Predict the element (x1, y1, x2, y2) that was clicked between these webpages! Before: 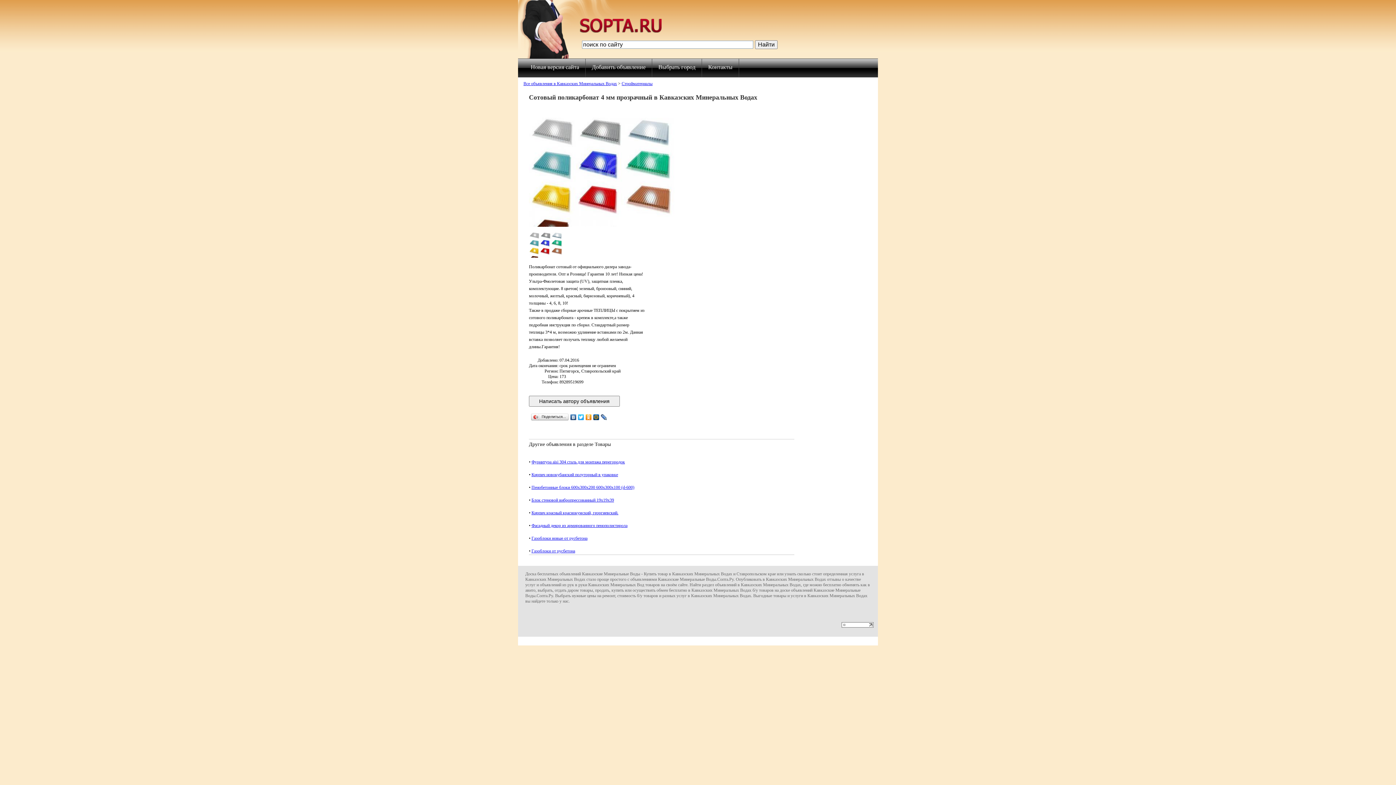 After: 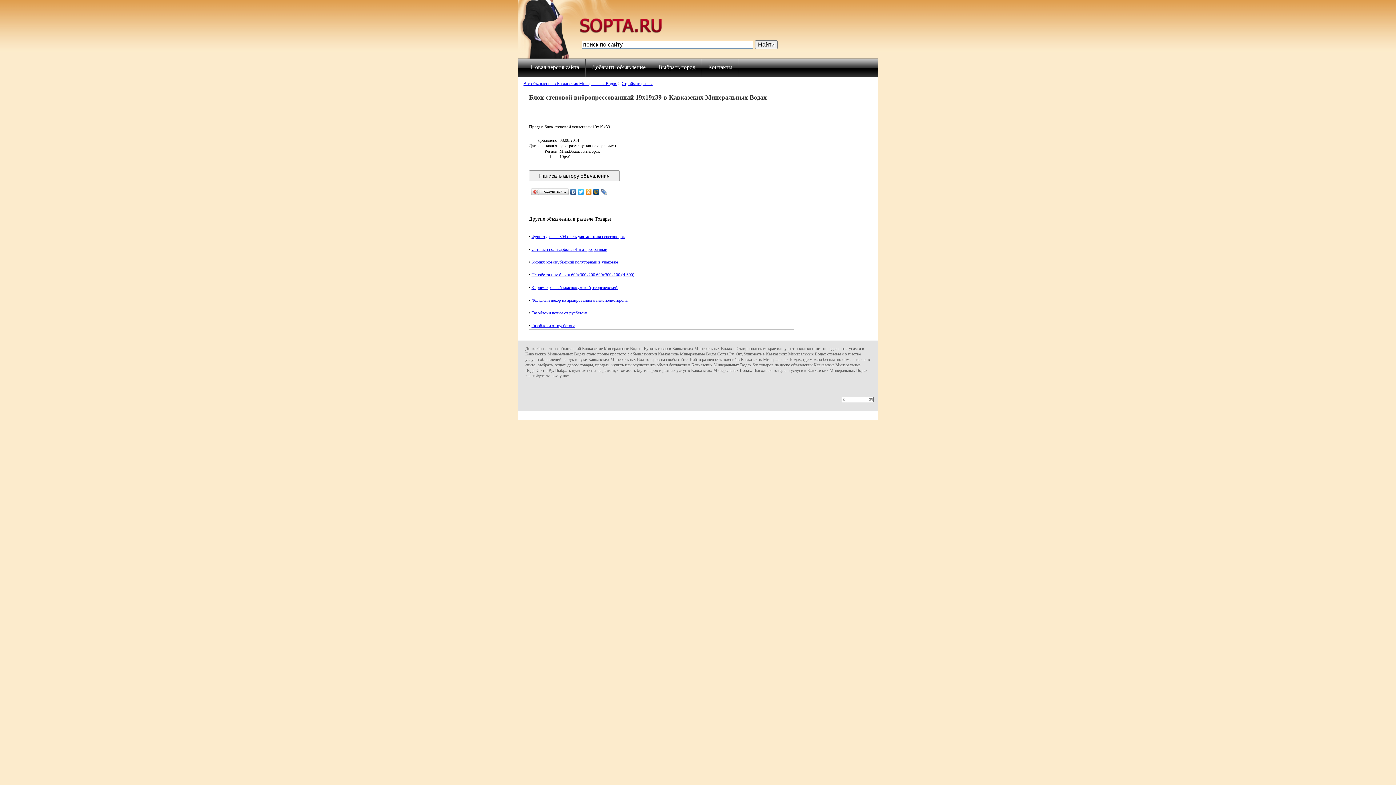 Action: bbox: (531, 497, 614, 502) label: Блок стеновой вибропрессованный 19х19х39